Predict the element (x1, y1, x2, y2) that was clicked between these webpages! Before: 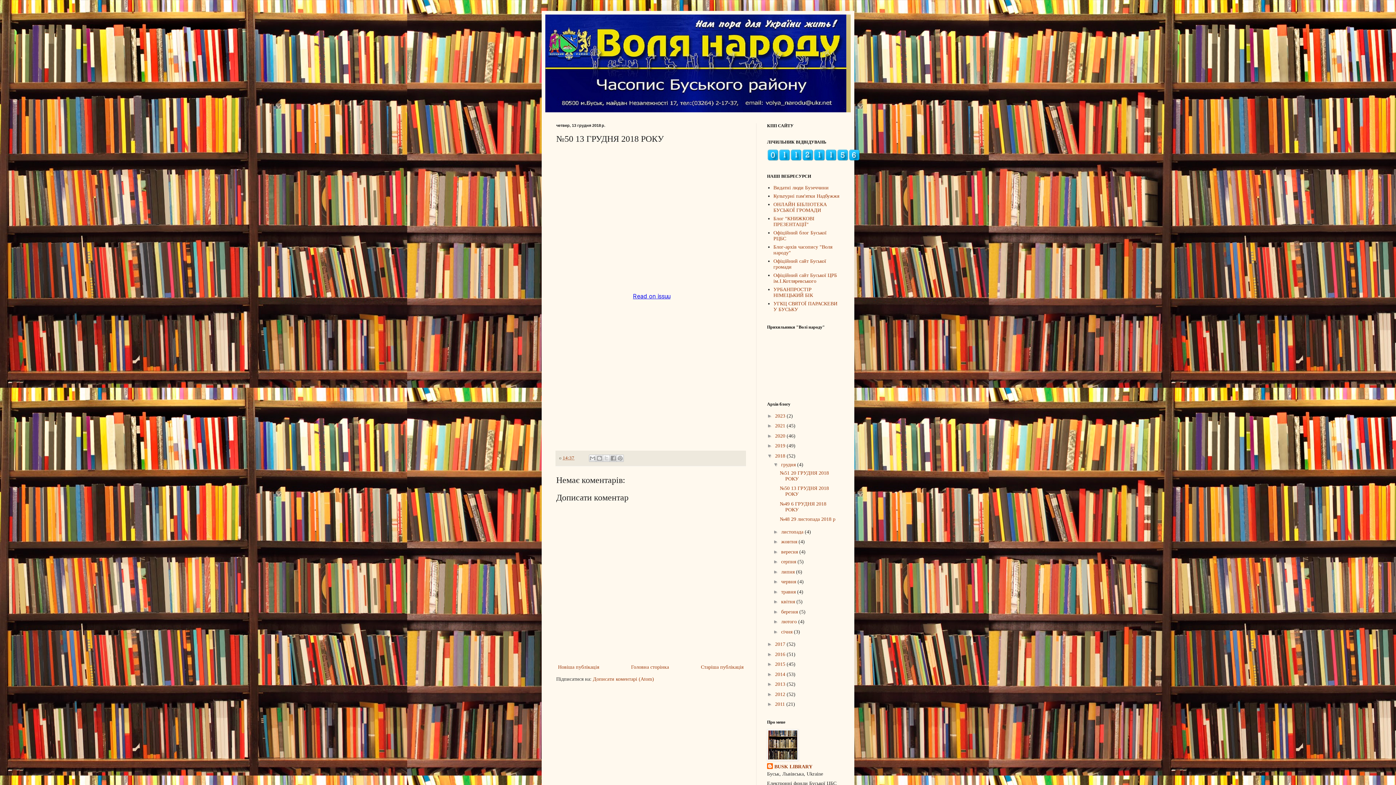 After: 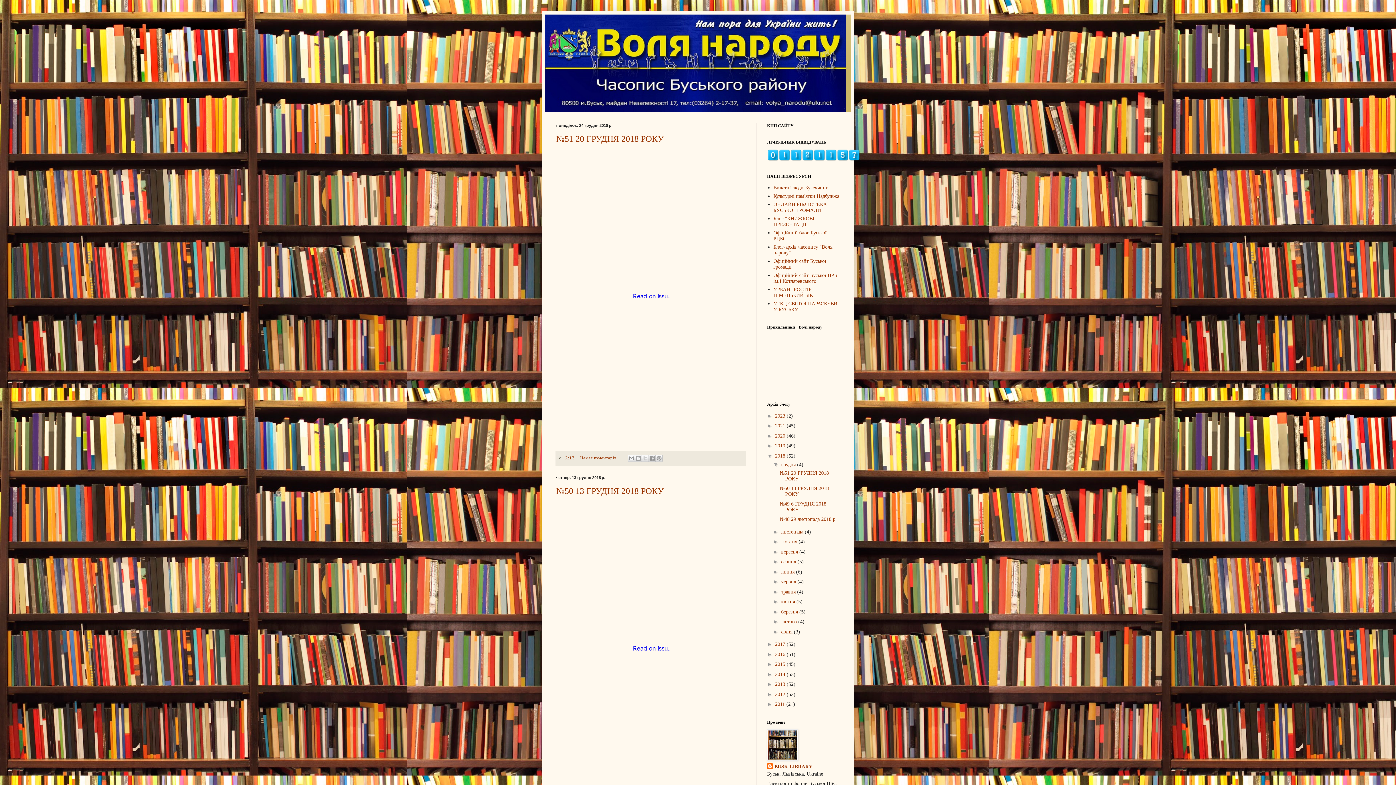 Action: bbox: (781, 462, 797, 467) label: грудня 